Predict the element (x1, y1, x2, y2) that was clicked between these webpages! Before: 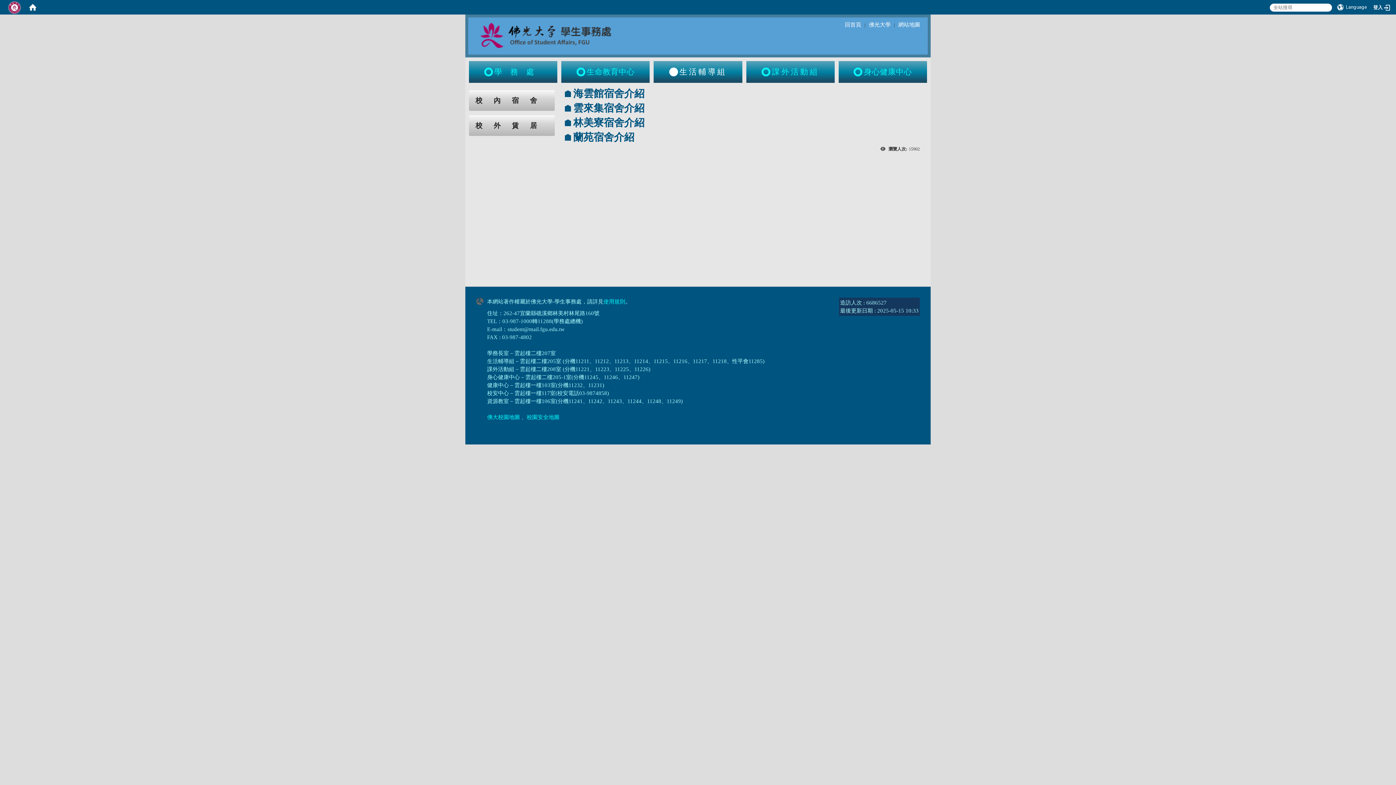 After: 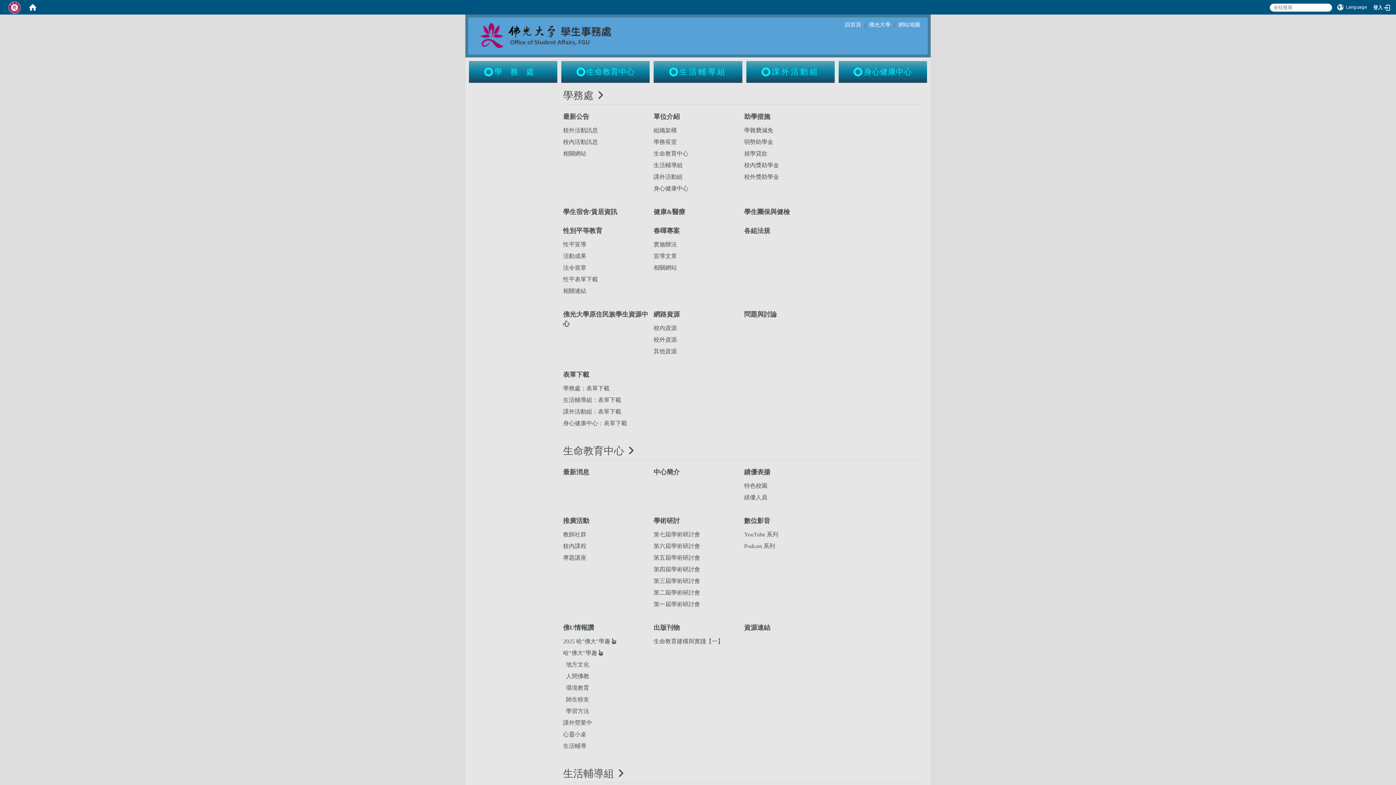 Action: label: 網站地圖 bbox: (896, 21, 922, 28)